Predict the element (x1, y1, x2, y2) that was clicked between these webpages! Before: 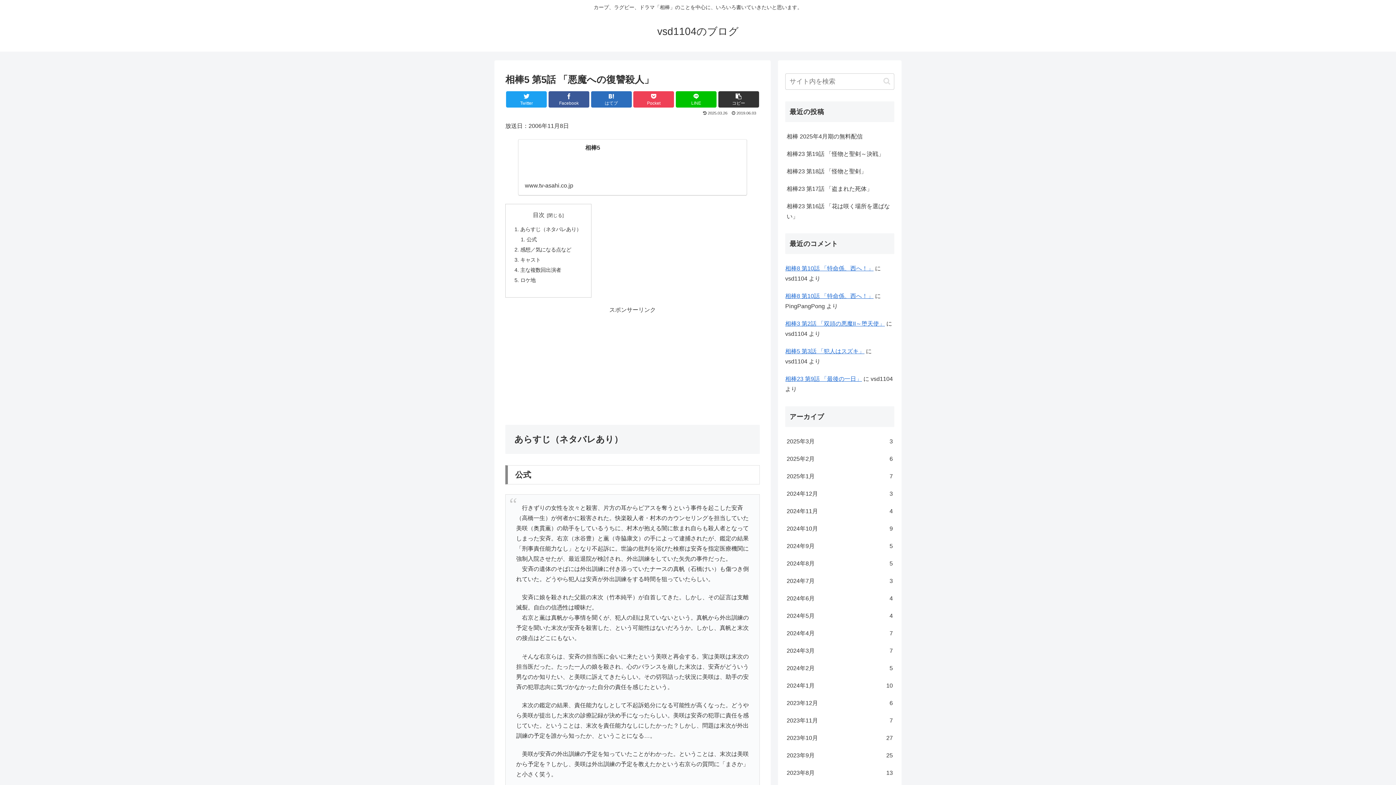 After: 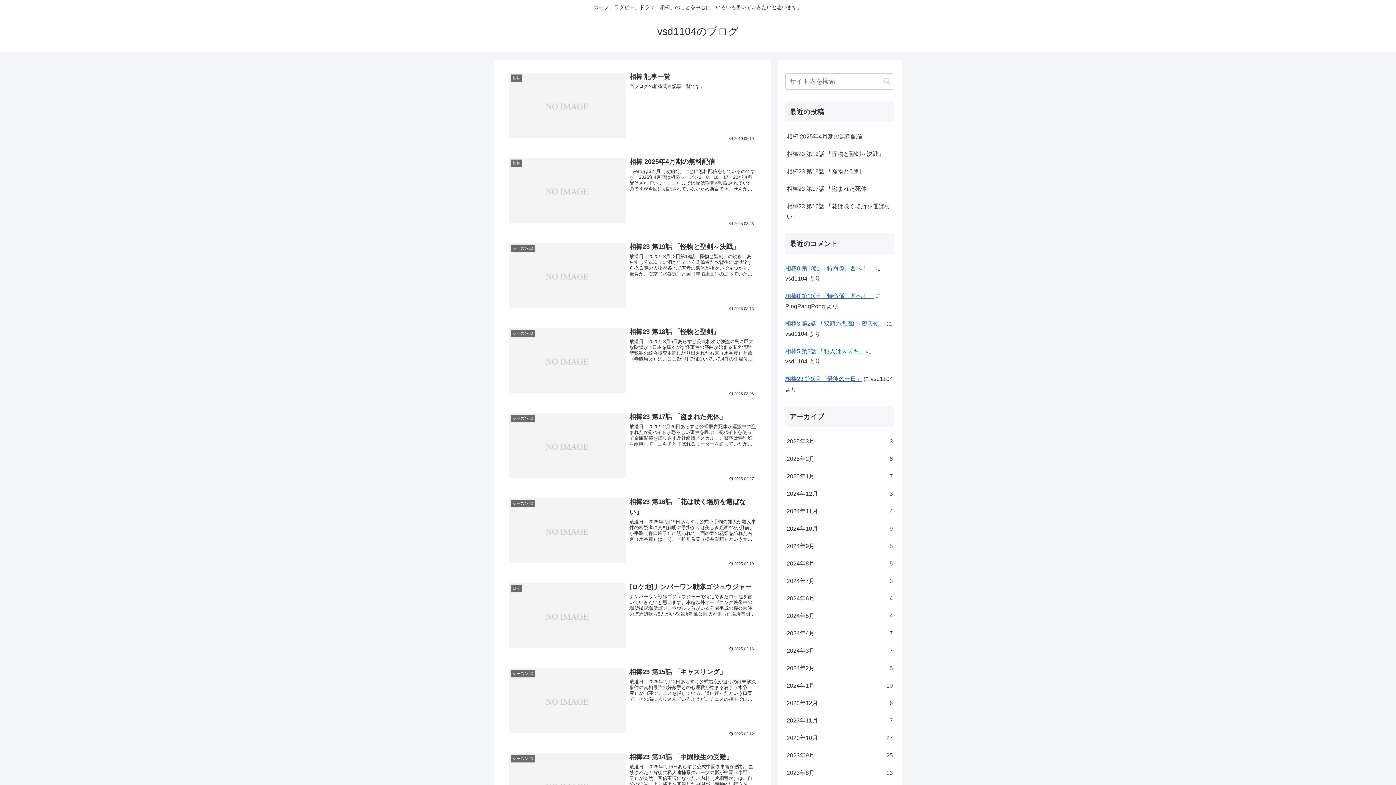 Action: bbox: (651, 29, 744, 35) label: vsd1104のブログ